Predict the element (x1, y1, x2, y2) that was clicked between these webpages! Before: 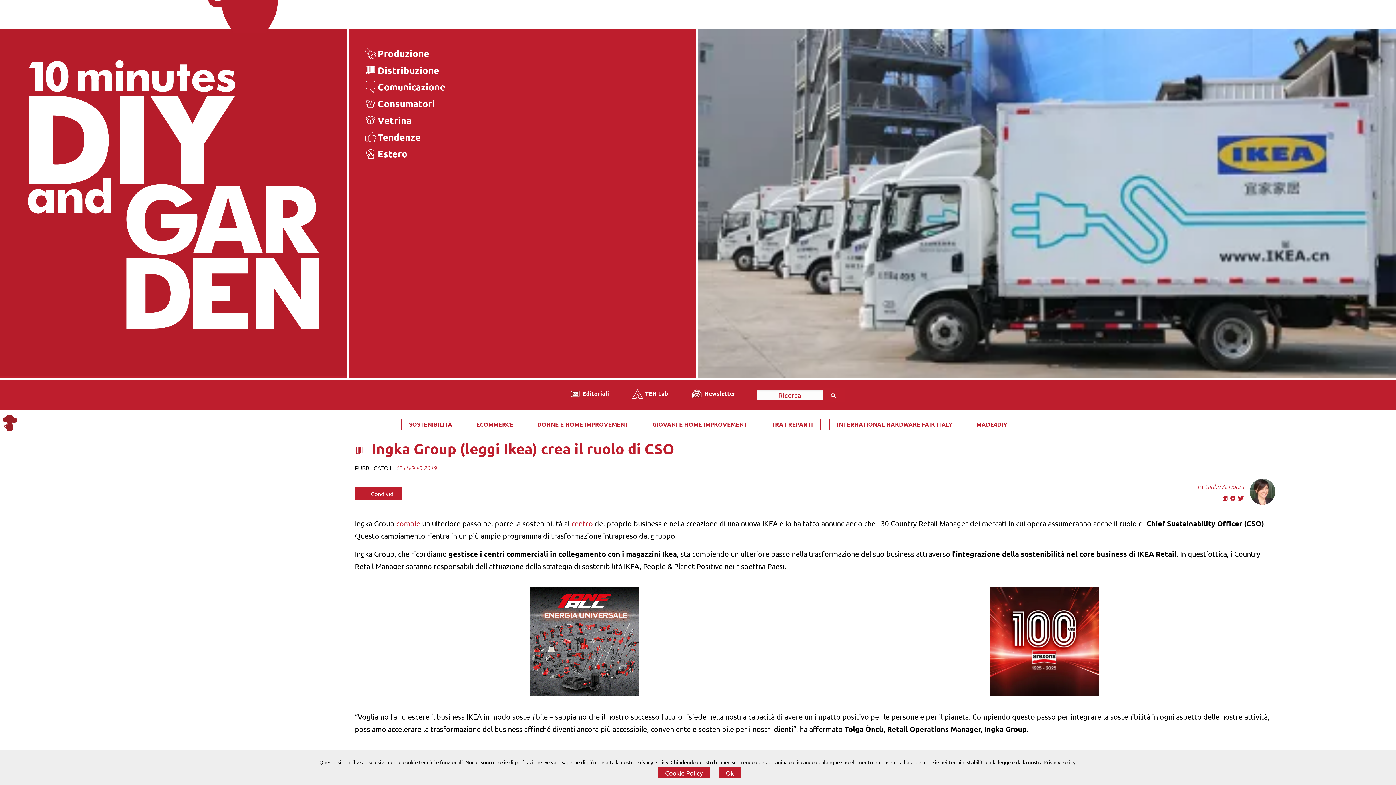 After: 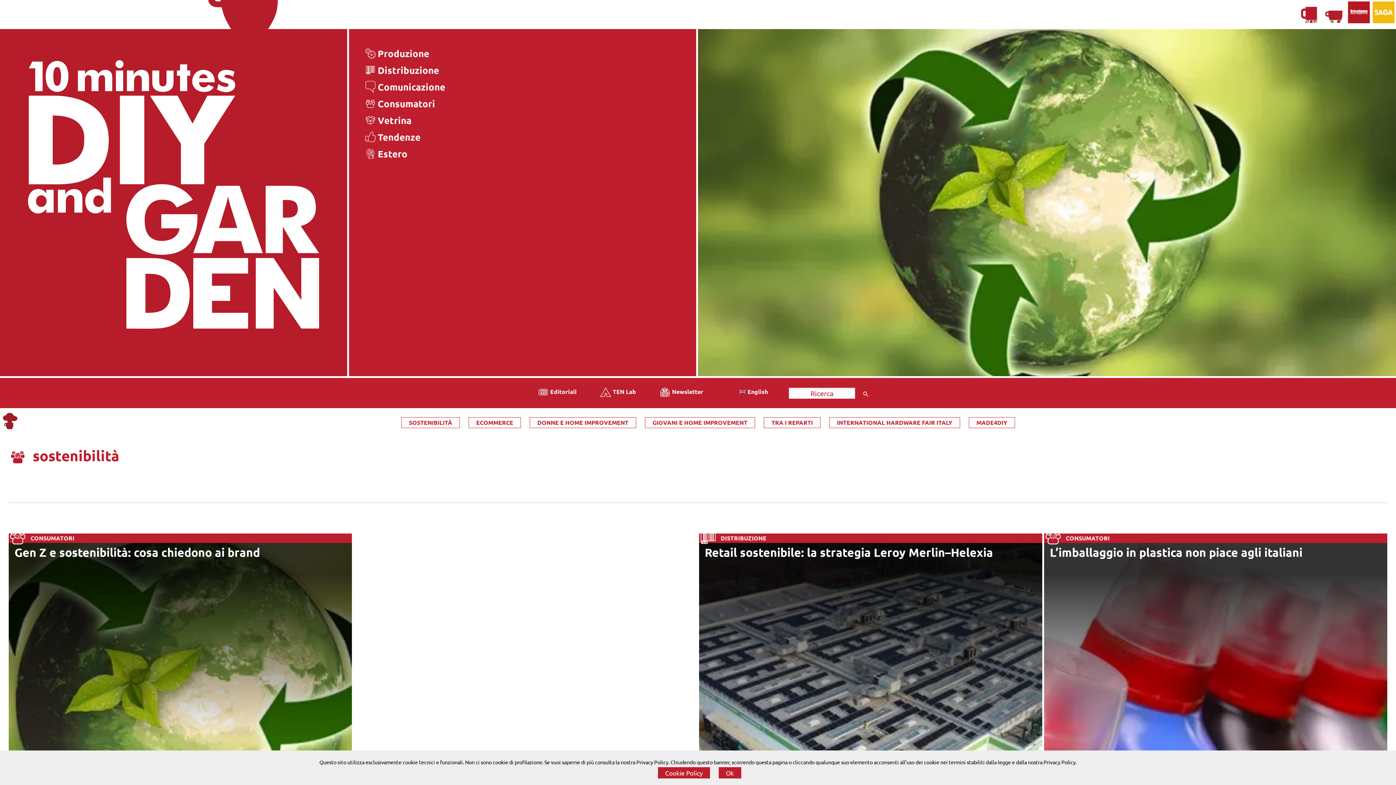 Action: bbox: (401, 419, 460, 430) label: SOSTENIBILITÀ